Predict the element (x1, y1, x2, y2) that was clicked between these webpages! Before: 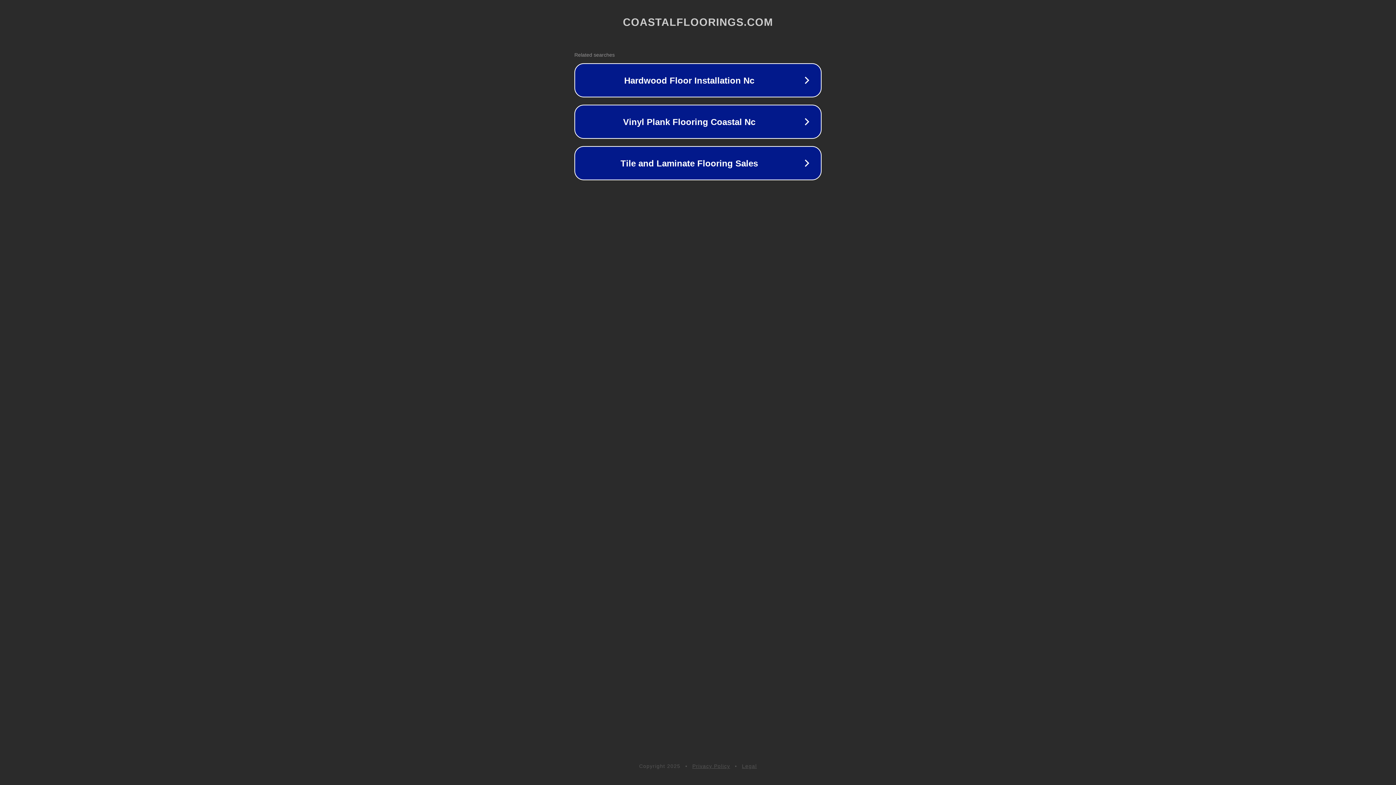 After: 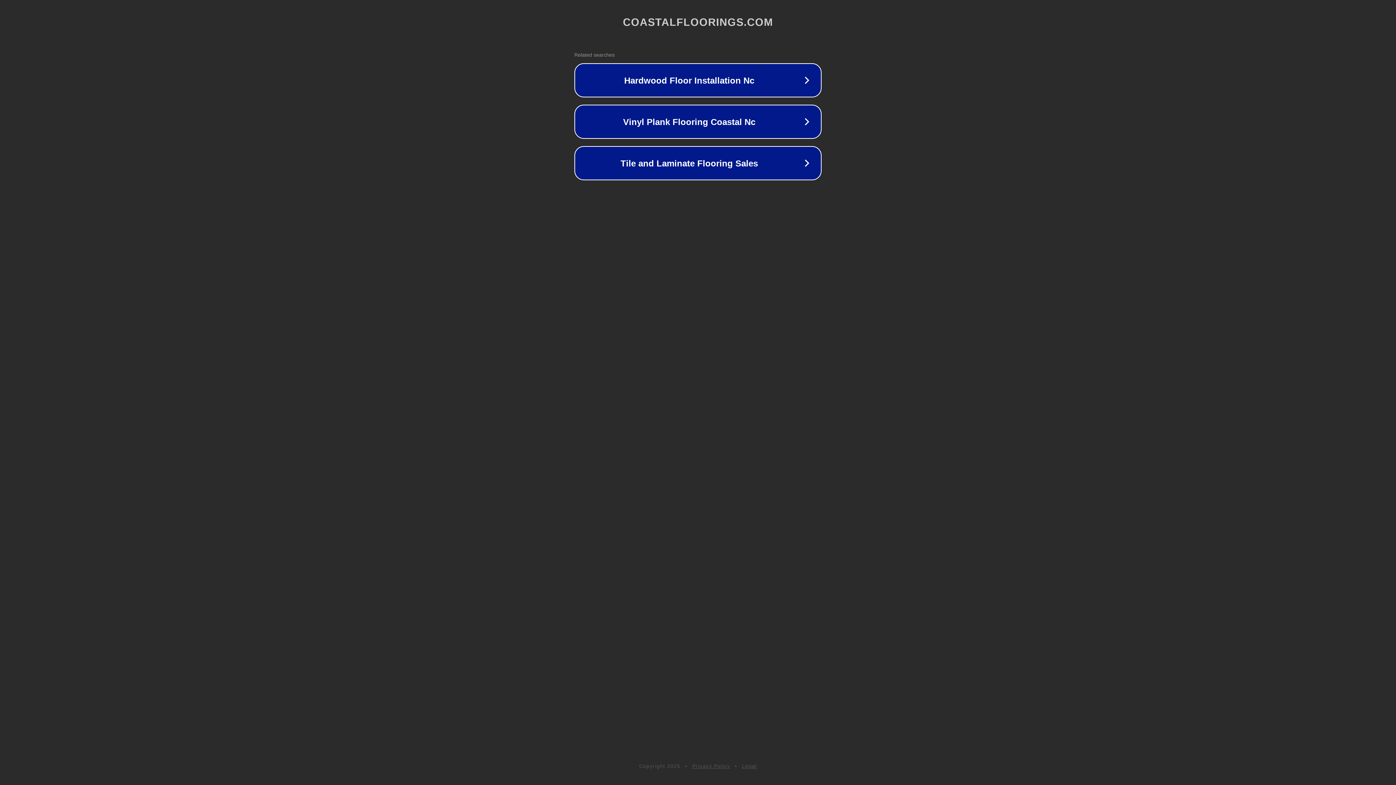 Action: bbox: (742, 763, 757, 769) label: Legal